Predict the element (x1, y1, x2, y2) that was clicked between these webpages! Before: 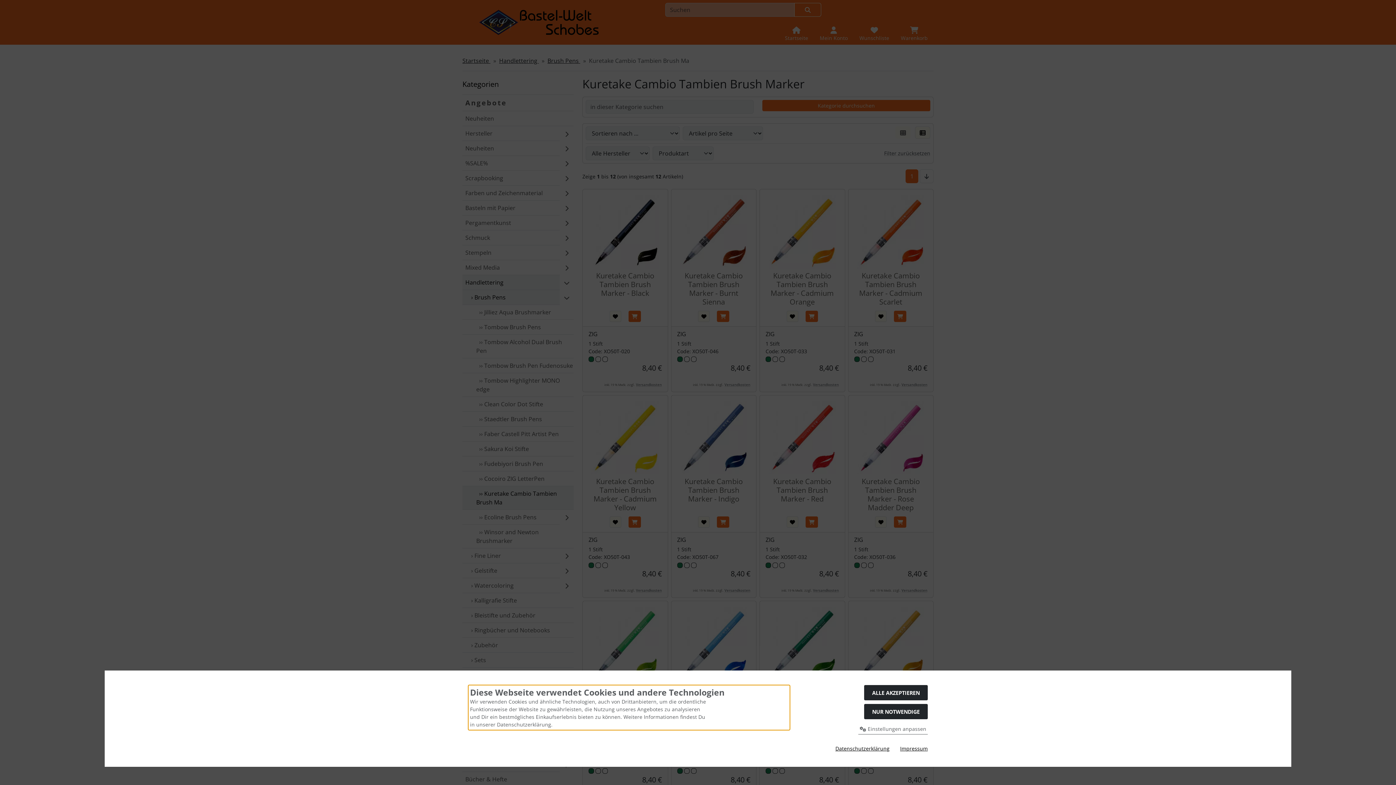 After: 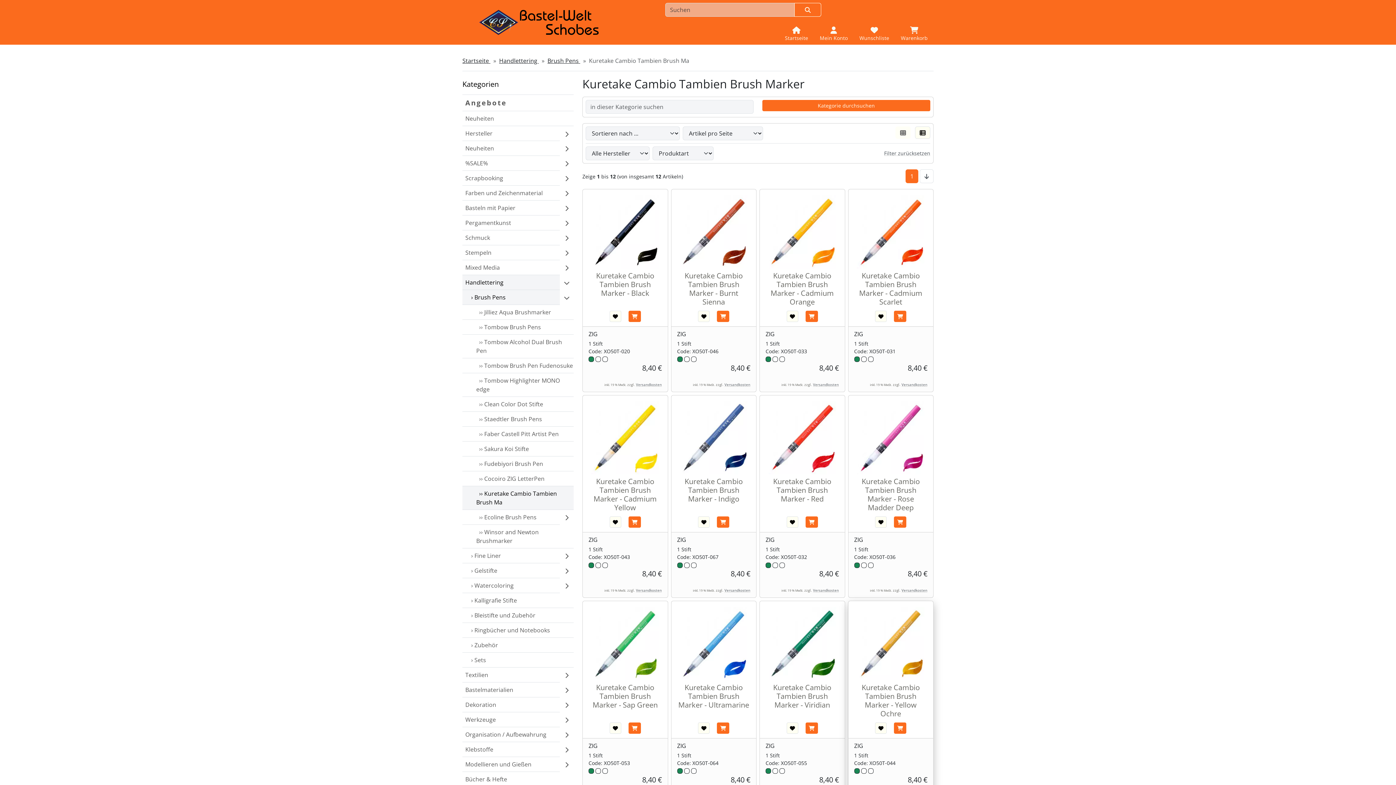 Action: label: NUR NOTWENDIGE bbox: (864, 704, 928, 719)